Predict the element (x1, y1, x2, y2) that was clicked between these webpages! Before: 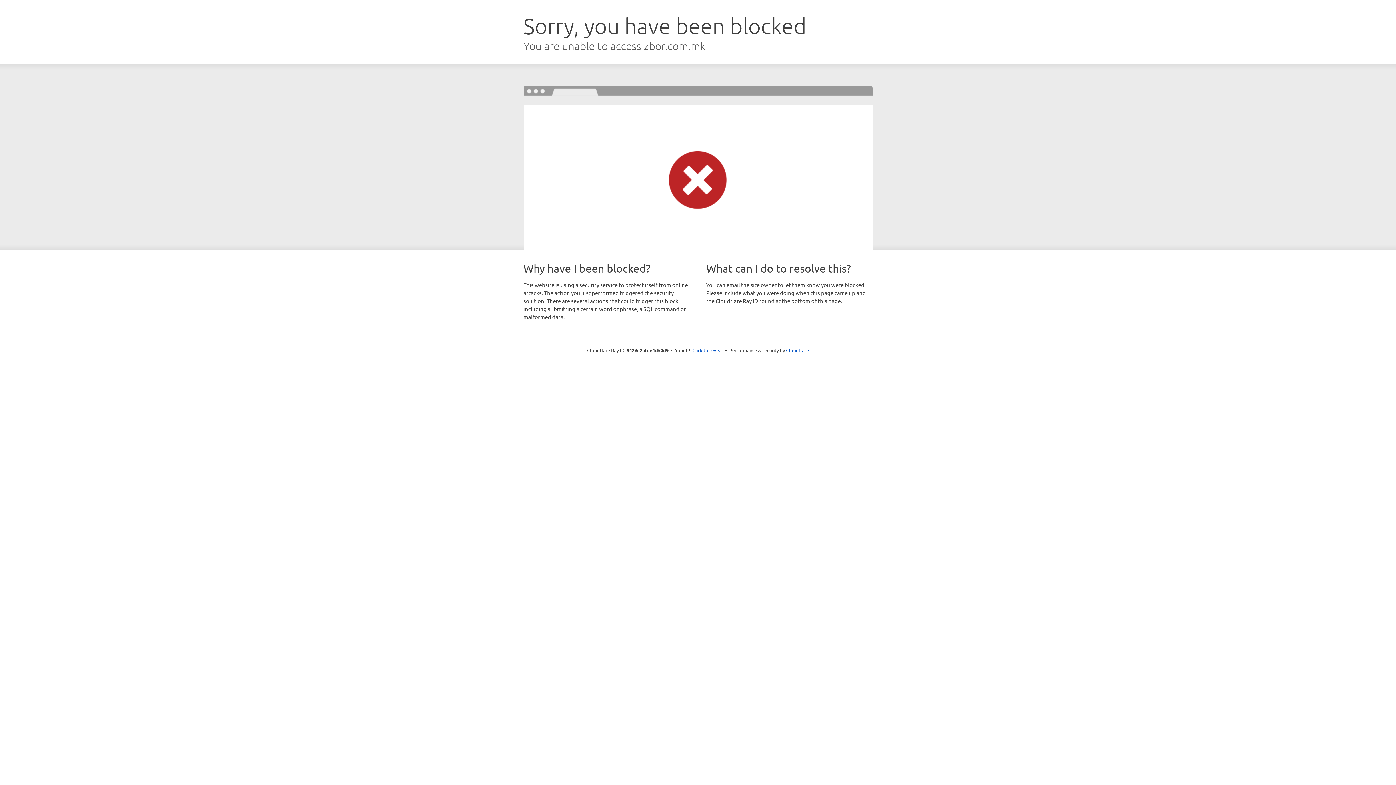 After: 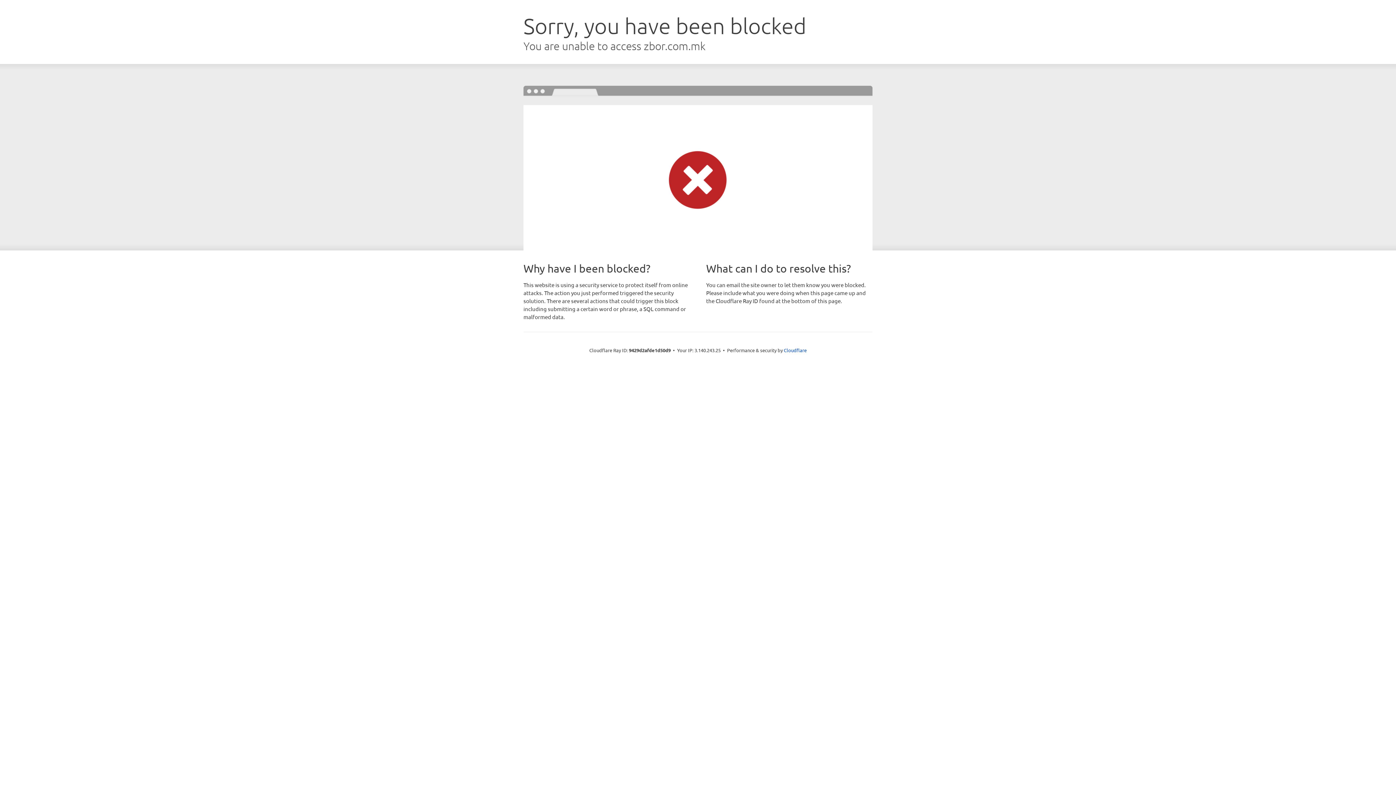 Action: bbox: (692, 346, 723, 353) label: Click to reveal